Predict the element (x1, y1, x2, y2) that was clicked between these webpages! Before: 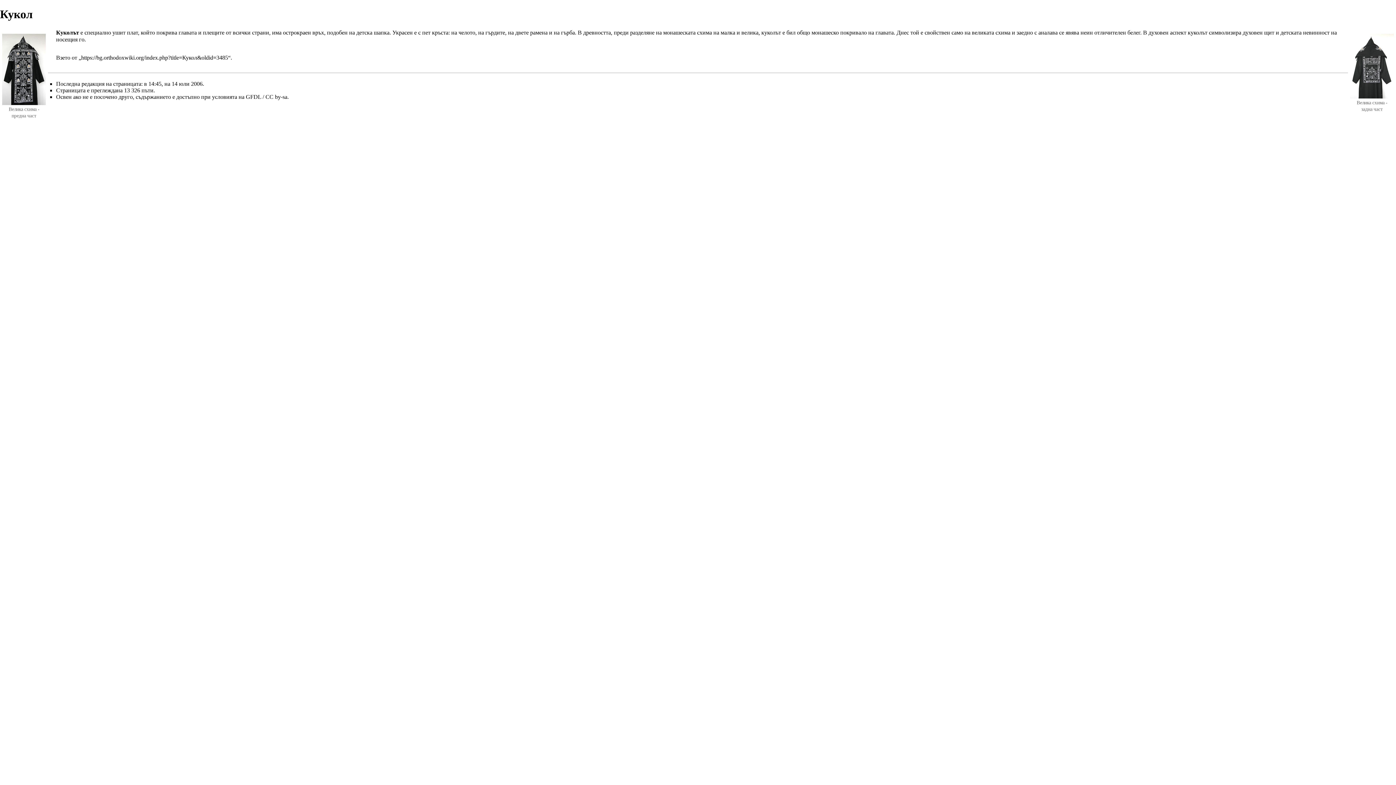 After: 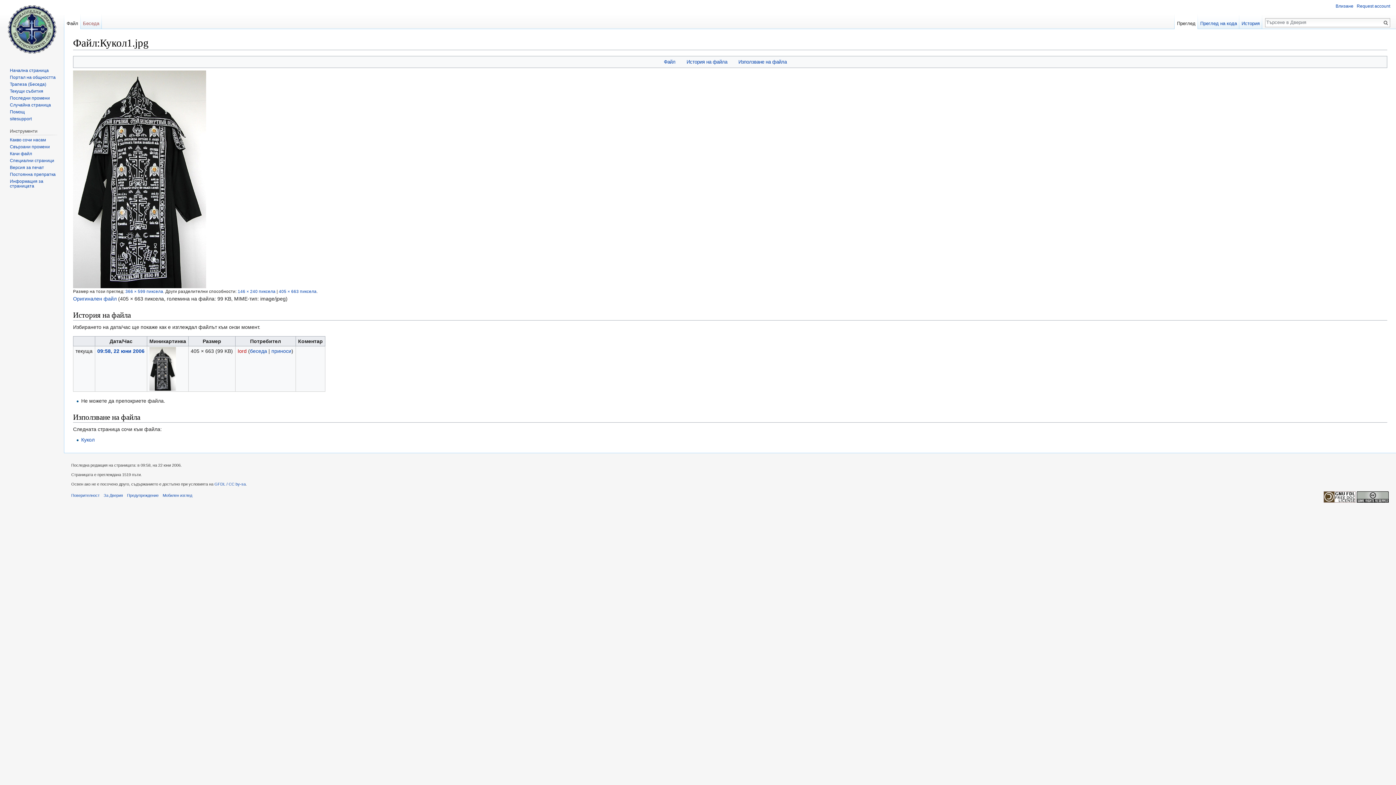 Action: bbox: (2, 66, 45, 71)